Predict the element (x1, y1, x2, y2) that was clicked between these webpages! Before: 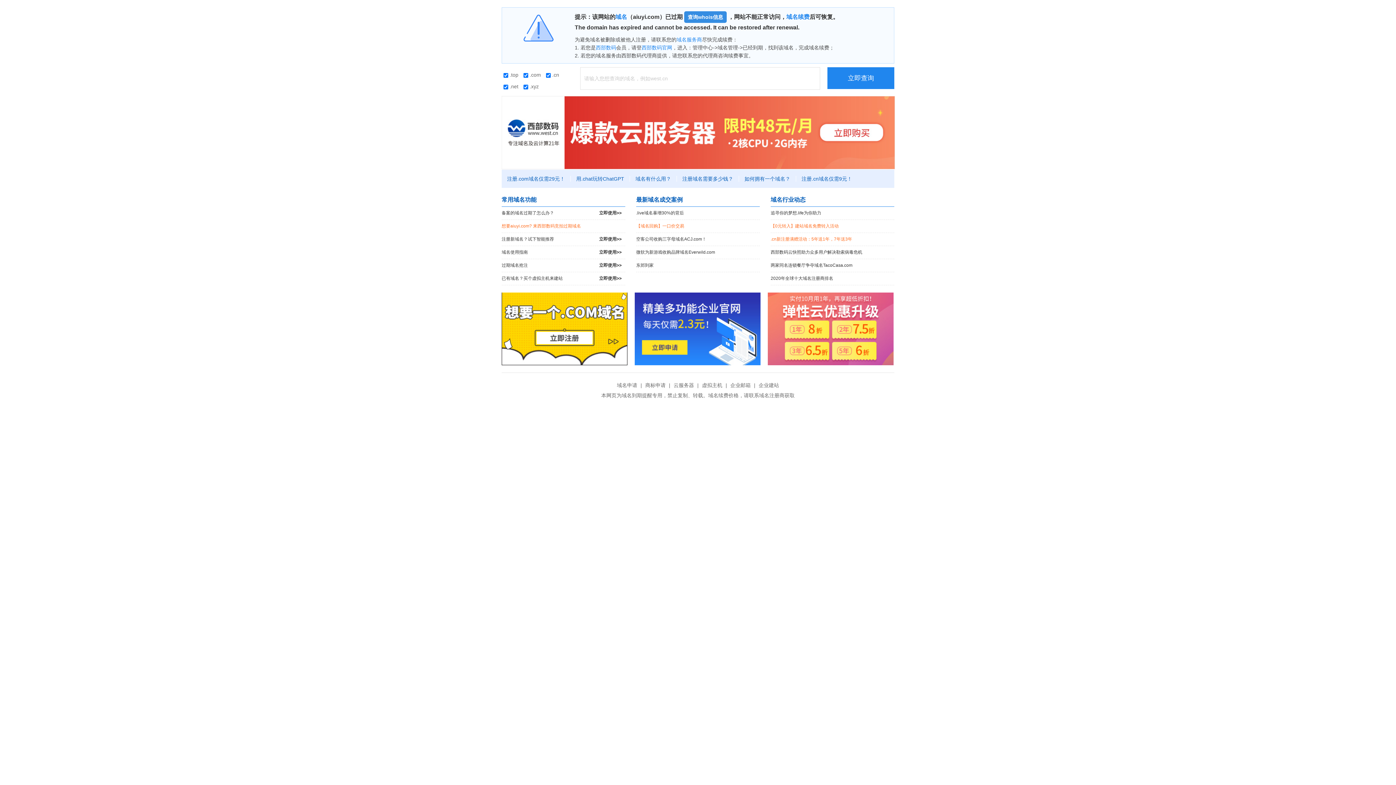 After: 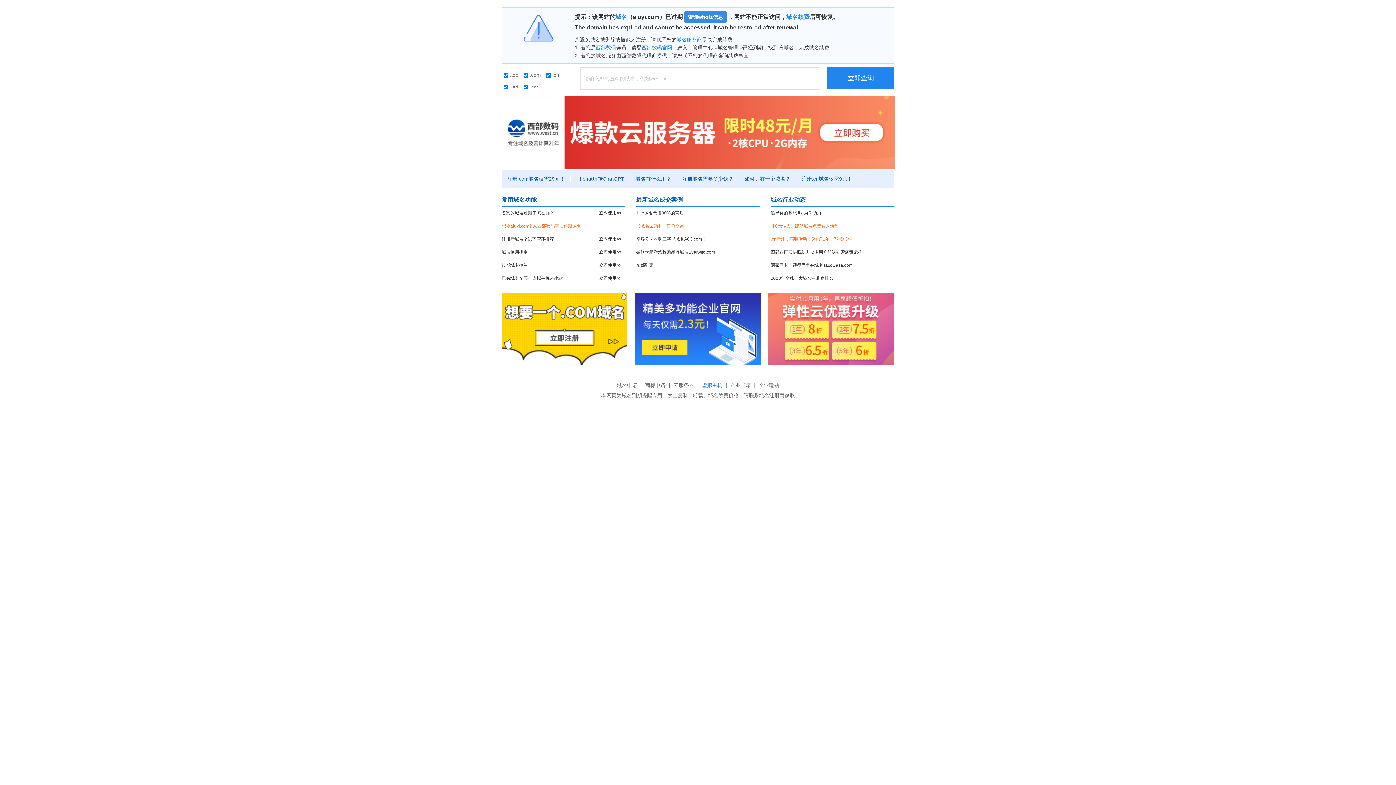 Action: bbox: (700, 382, 724, 388) label: 虚拟主机